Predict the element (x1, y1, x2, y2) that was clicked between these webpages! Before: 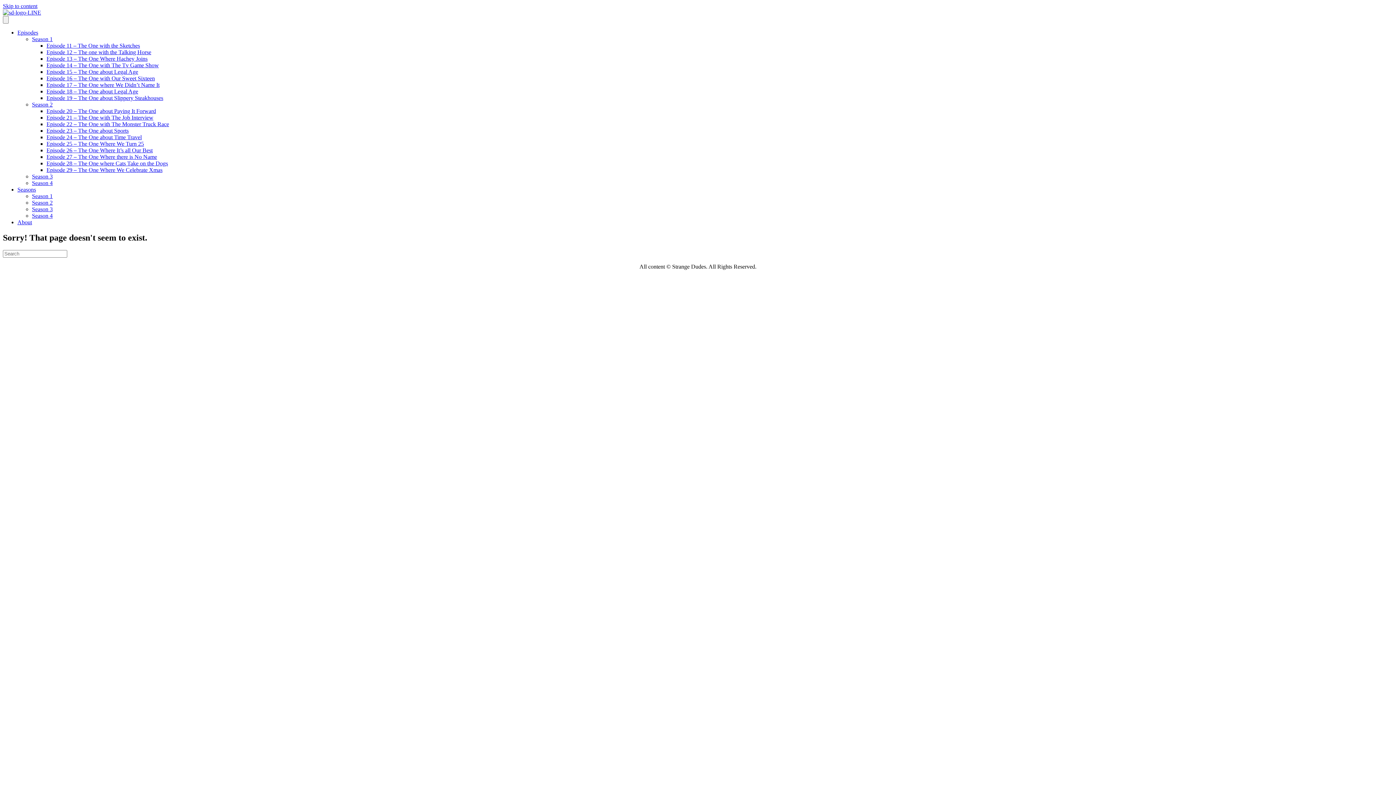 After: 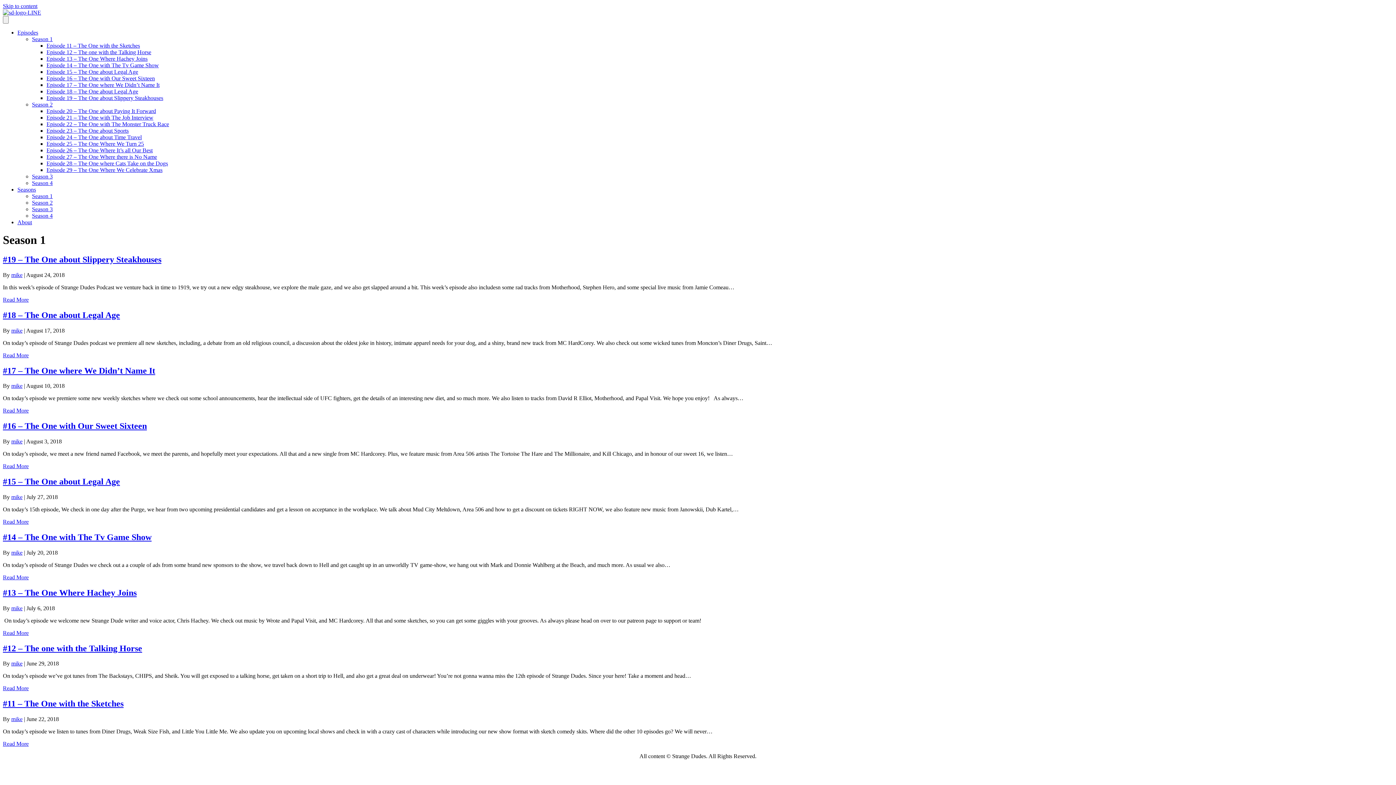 Action: bbox: (32, 193, 52, 199) label: Season 1